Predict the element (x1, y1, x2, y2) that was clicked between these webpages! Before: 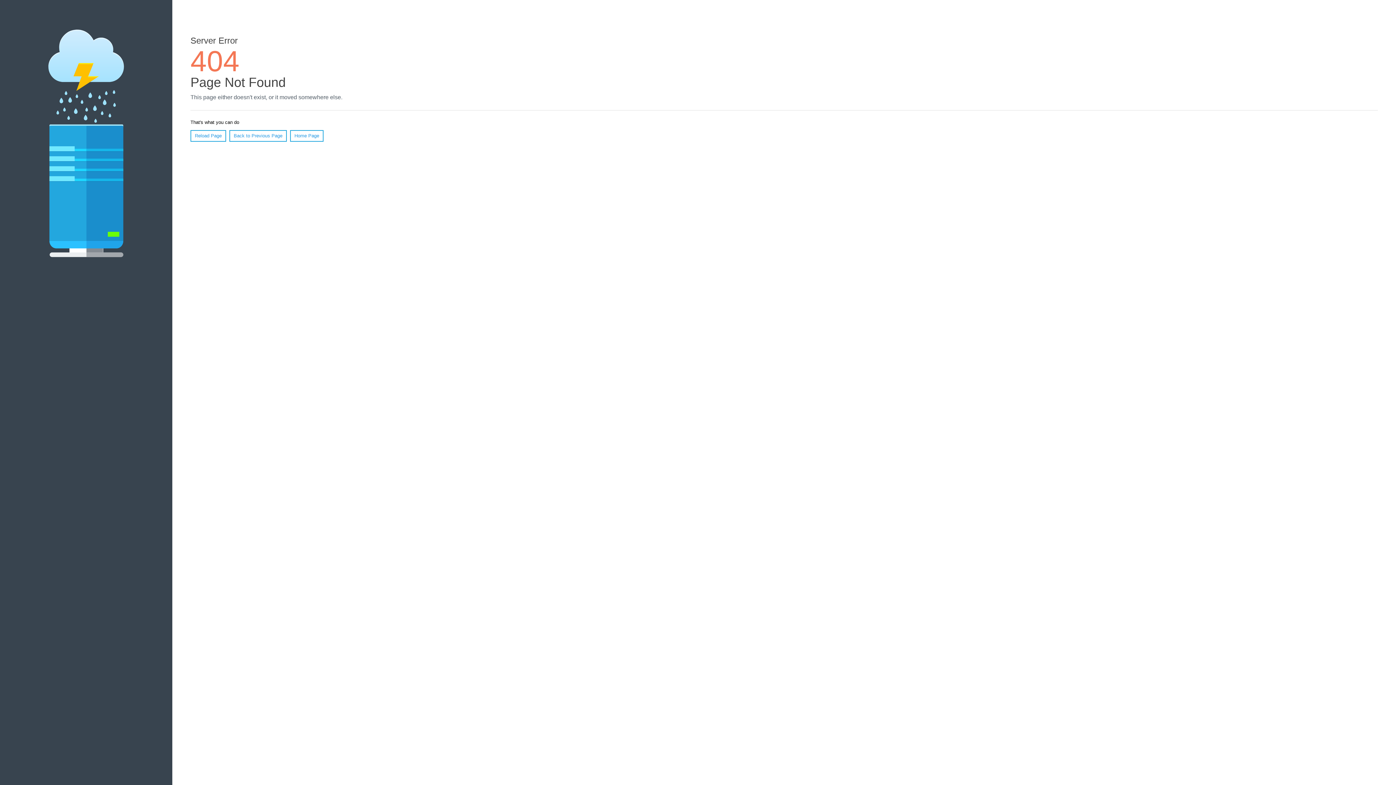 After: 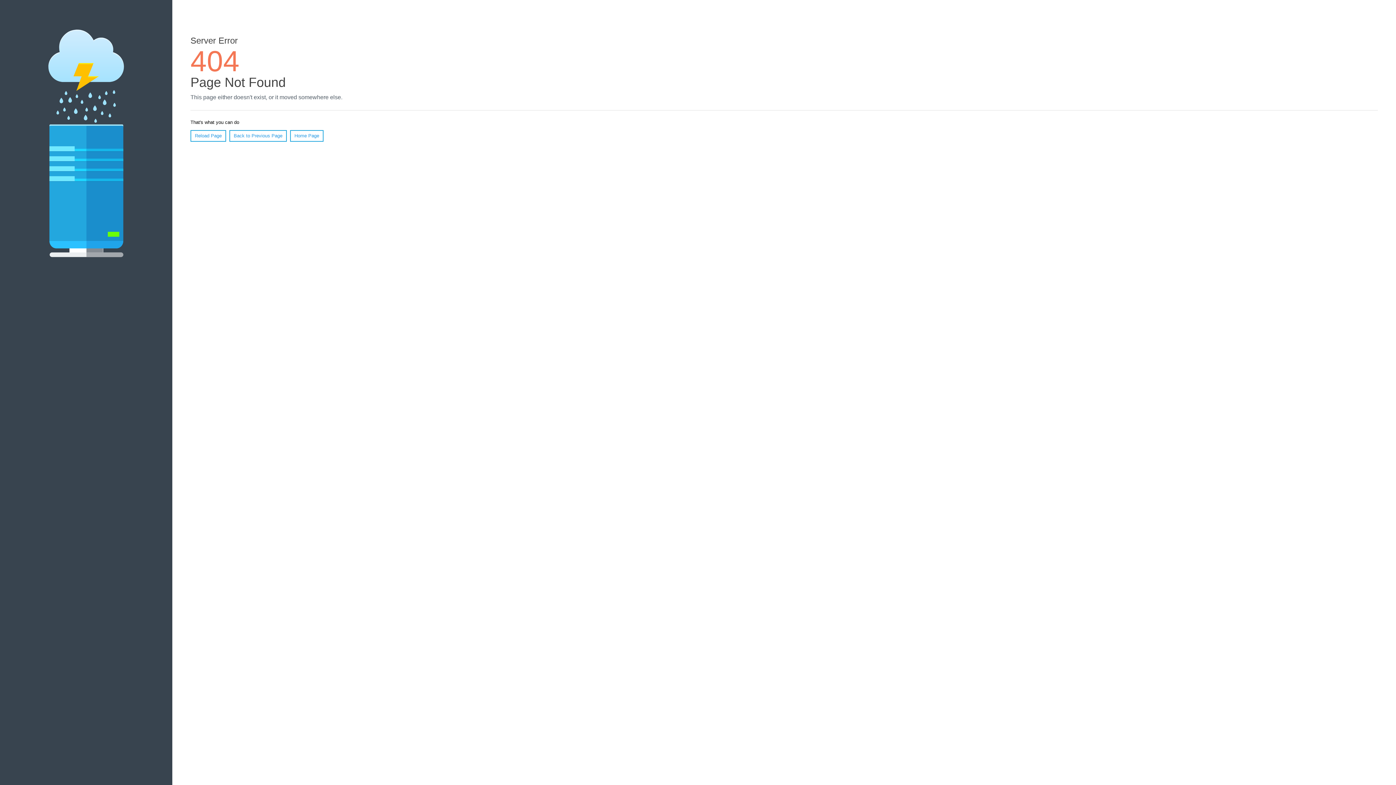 Action: label: Reload Page bbox: (190, 130, 226, 141)